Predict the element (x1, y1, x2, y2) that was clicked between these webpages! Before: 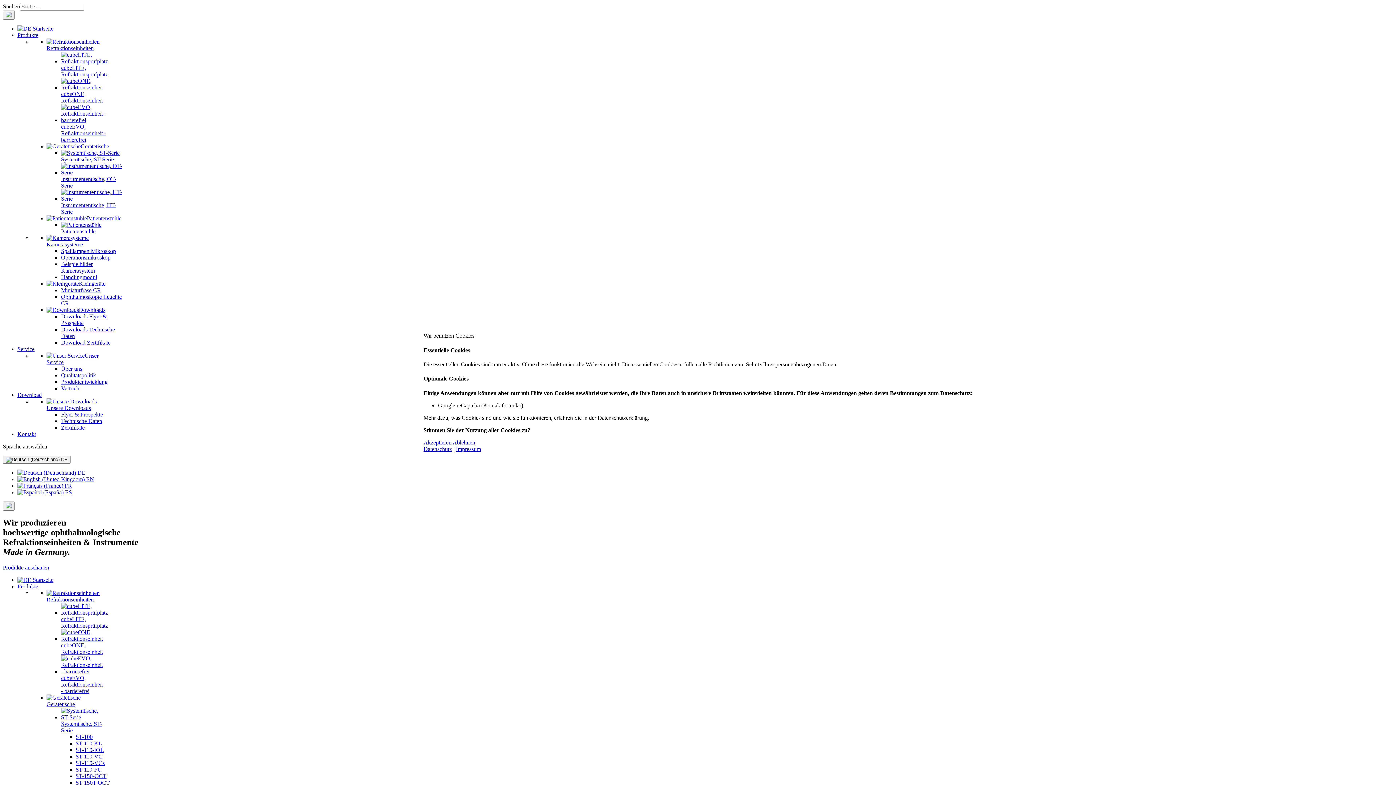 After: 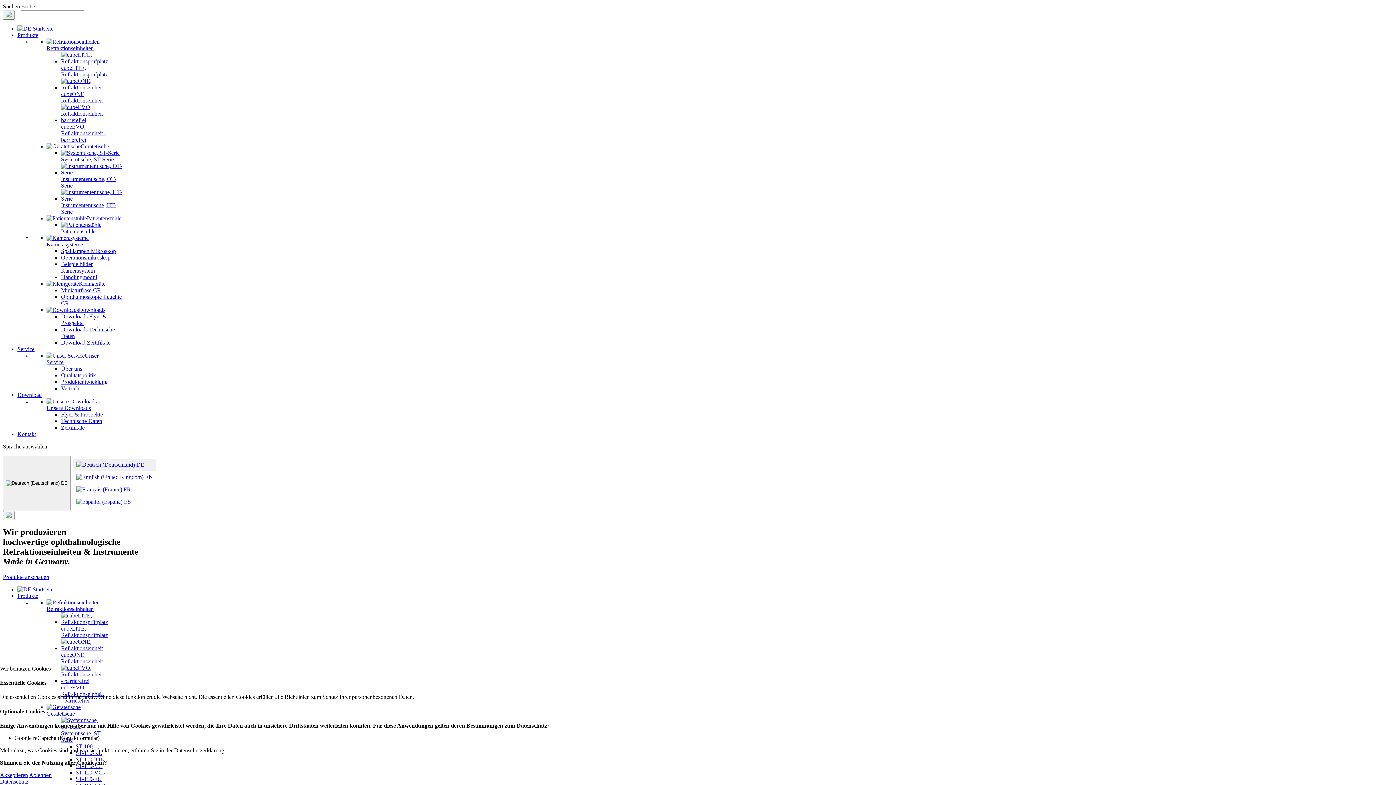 Action: label: Impressum bbox: (456, 446, 481, 452)